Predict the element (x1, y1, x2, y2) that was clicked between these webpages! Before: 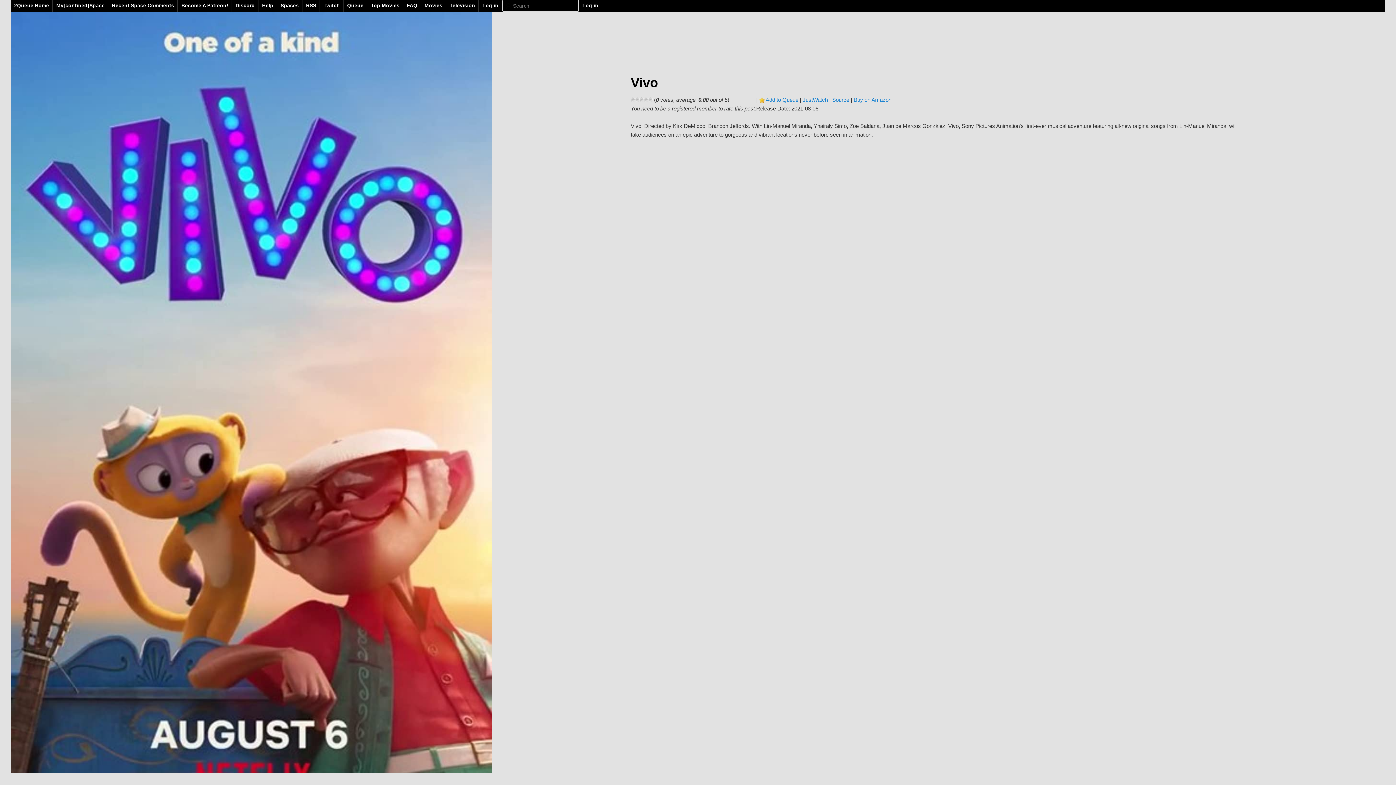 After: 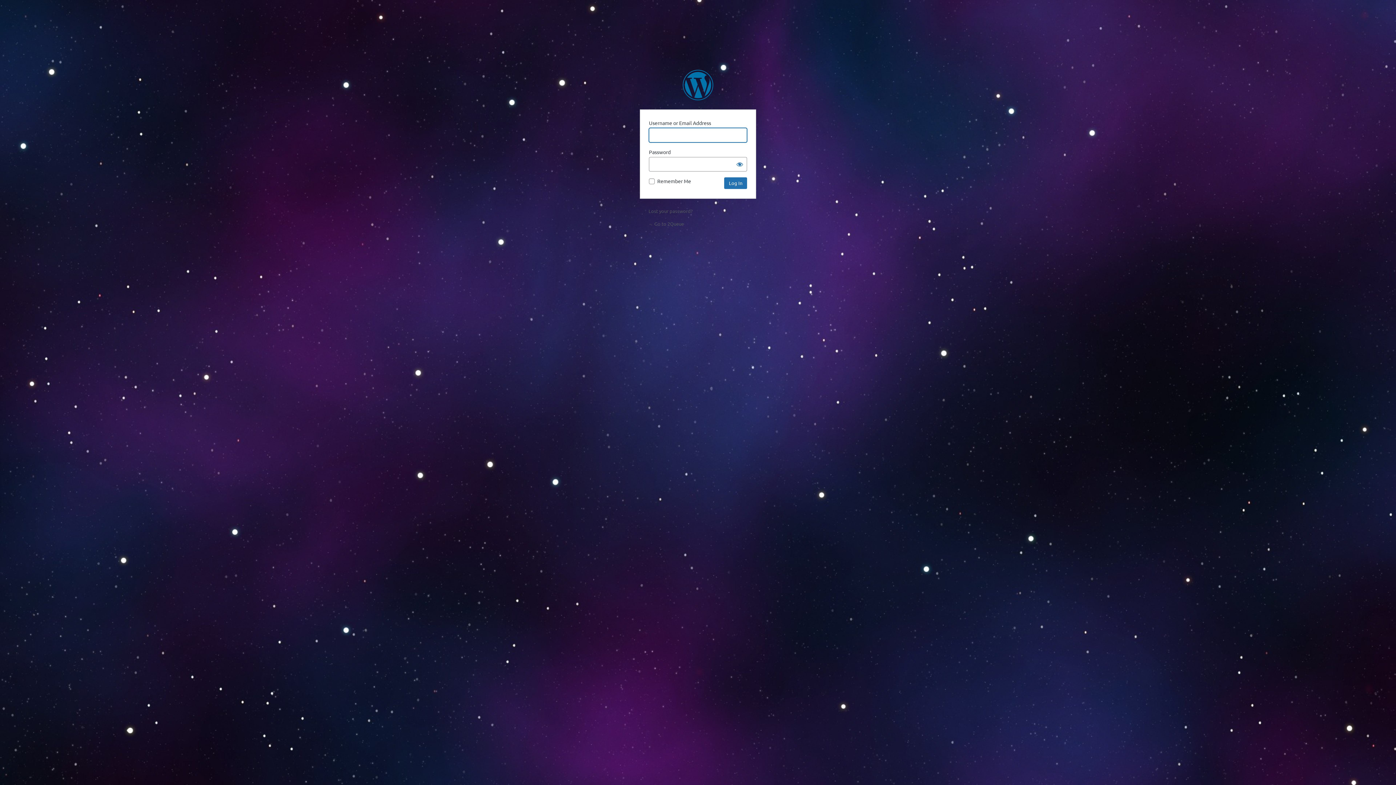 Action: bbox: (479, 0, 502, 11) label: Log in